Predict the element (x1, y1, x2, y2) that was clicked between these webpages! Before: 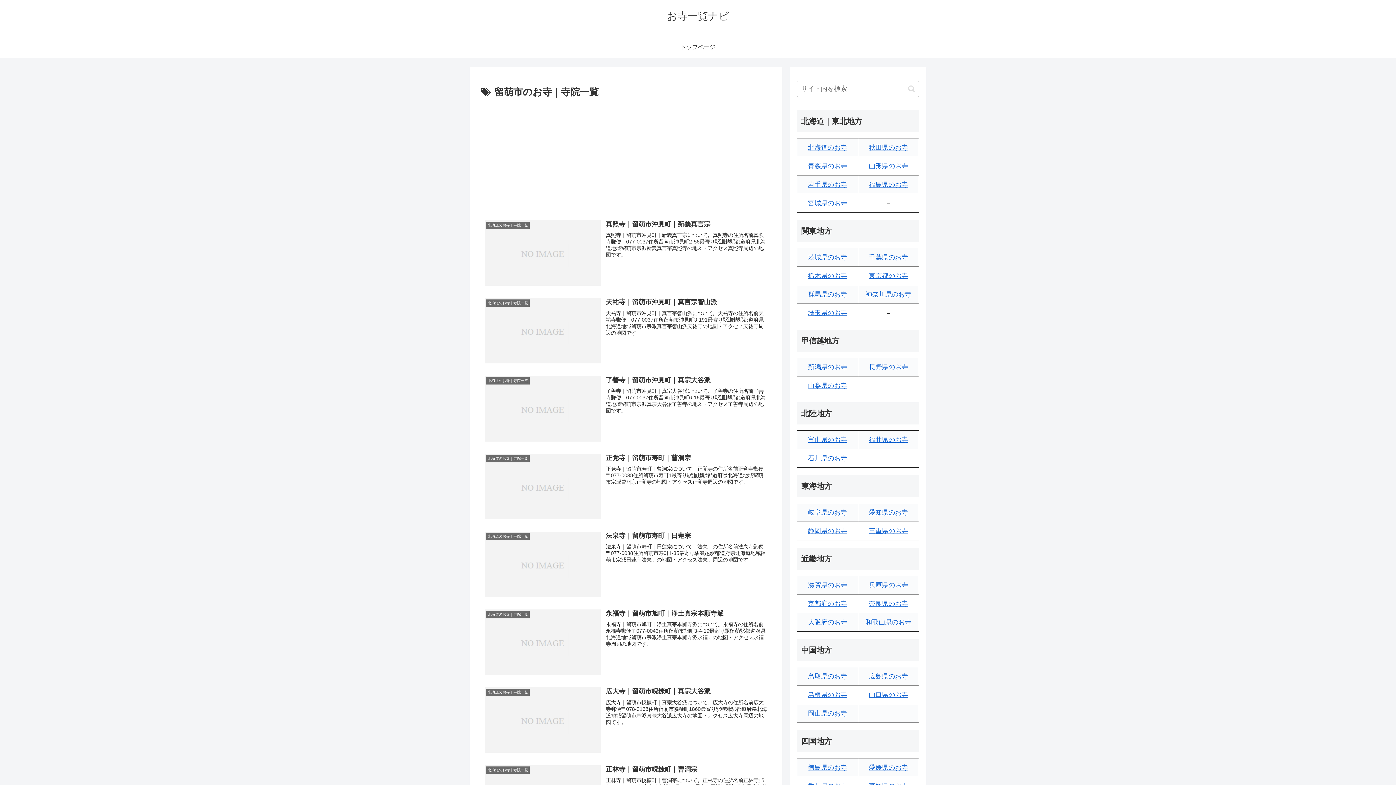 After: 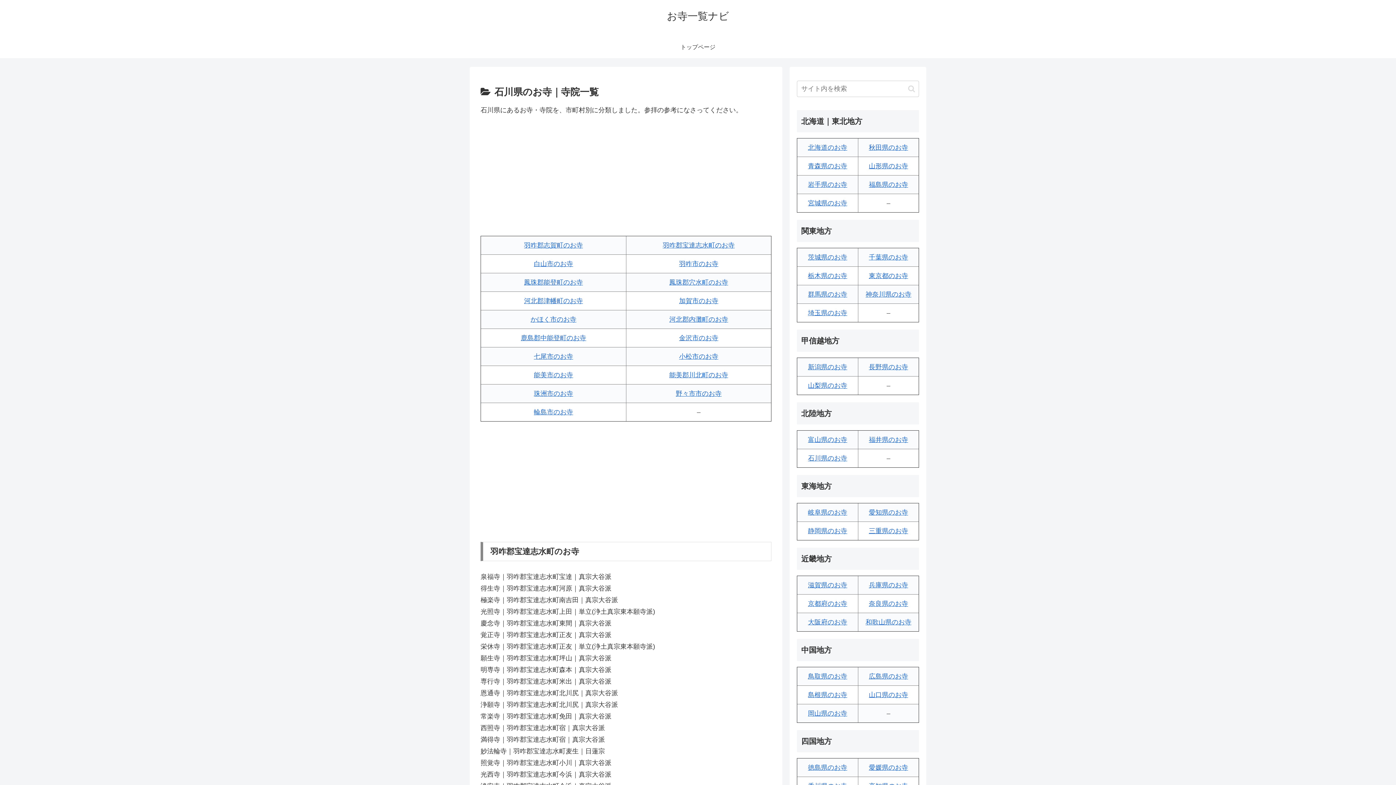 Action: label: 石川県のお寺 bbox: (808, 454, 847, 462)